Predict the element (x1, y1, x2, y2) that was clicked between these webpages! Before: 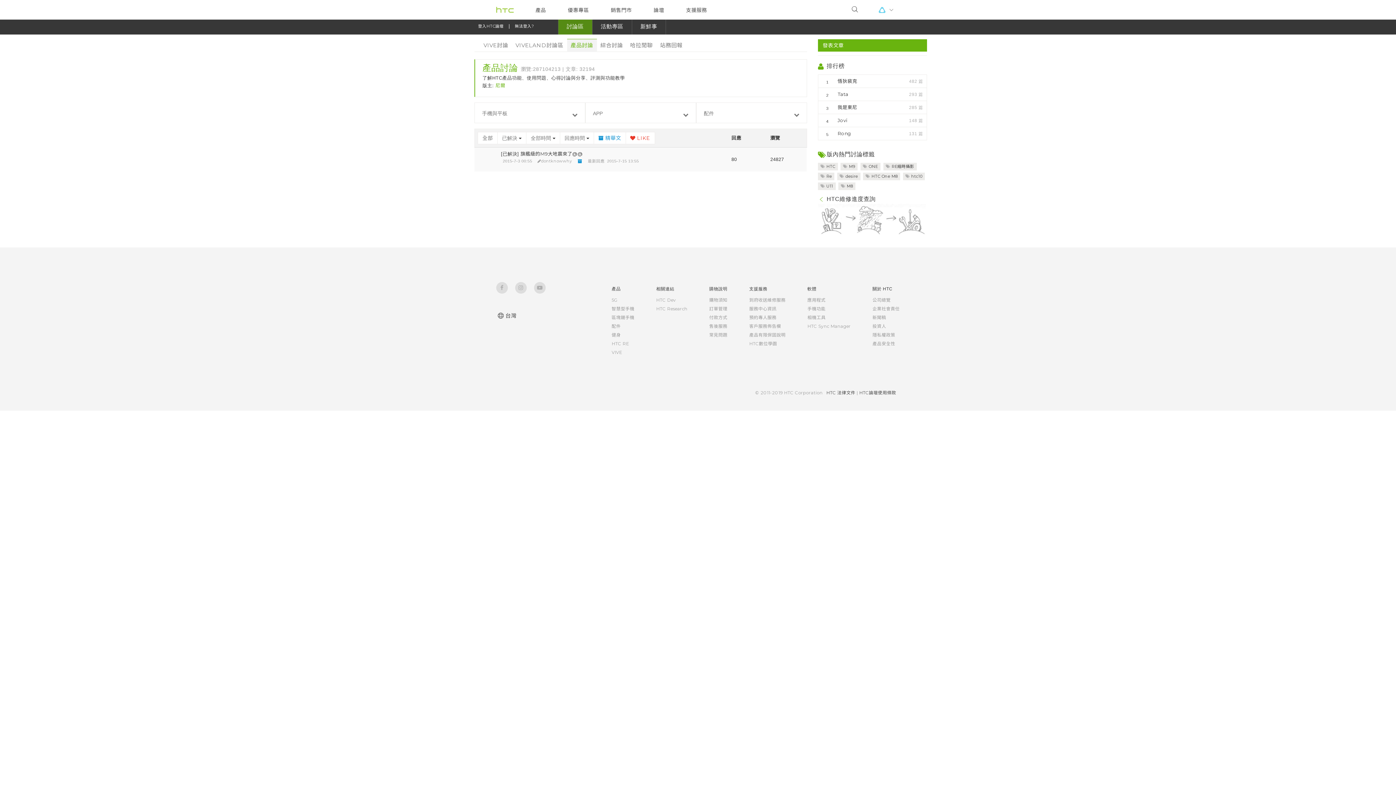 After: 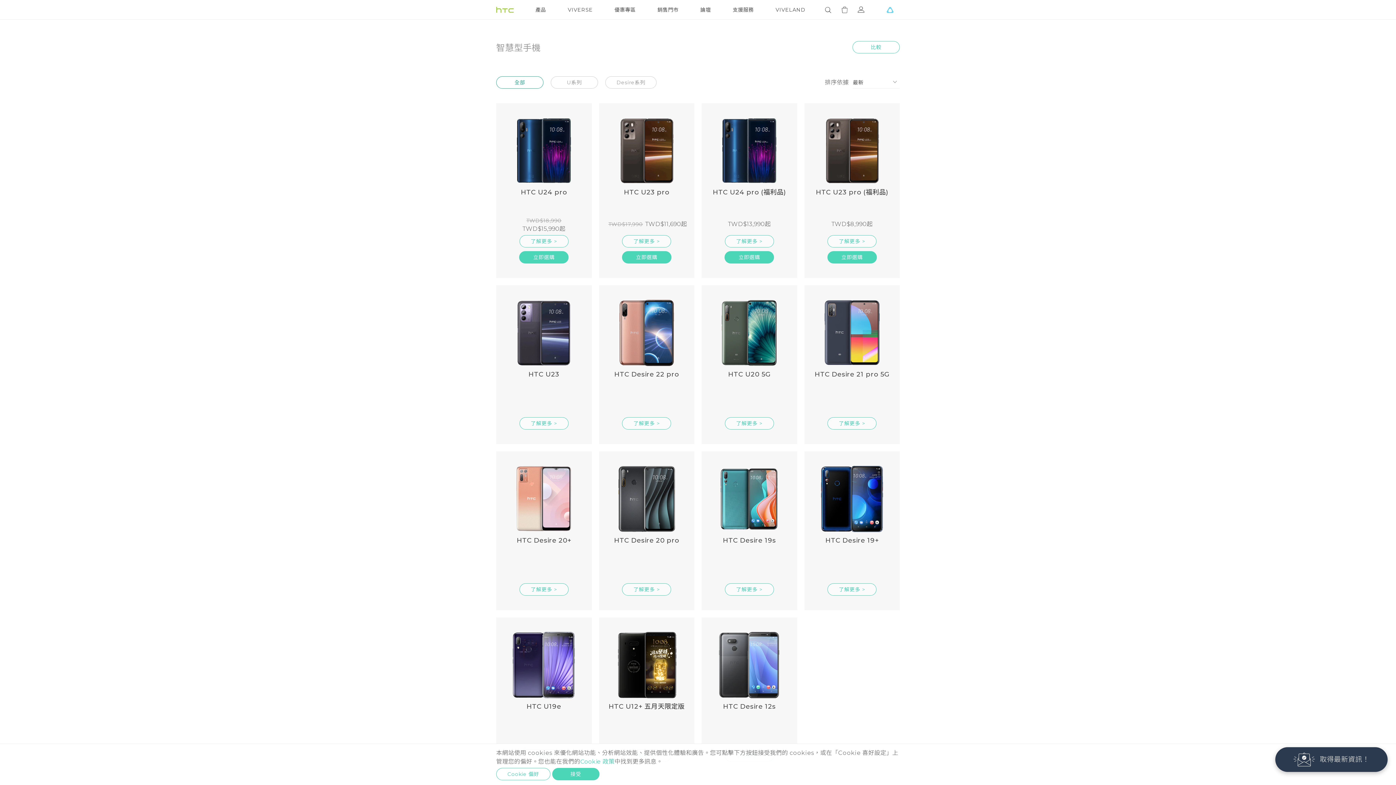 Action: label: 智慧型手機 bbox: (611, 306, 634, 311)